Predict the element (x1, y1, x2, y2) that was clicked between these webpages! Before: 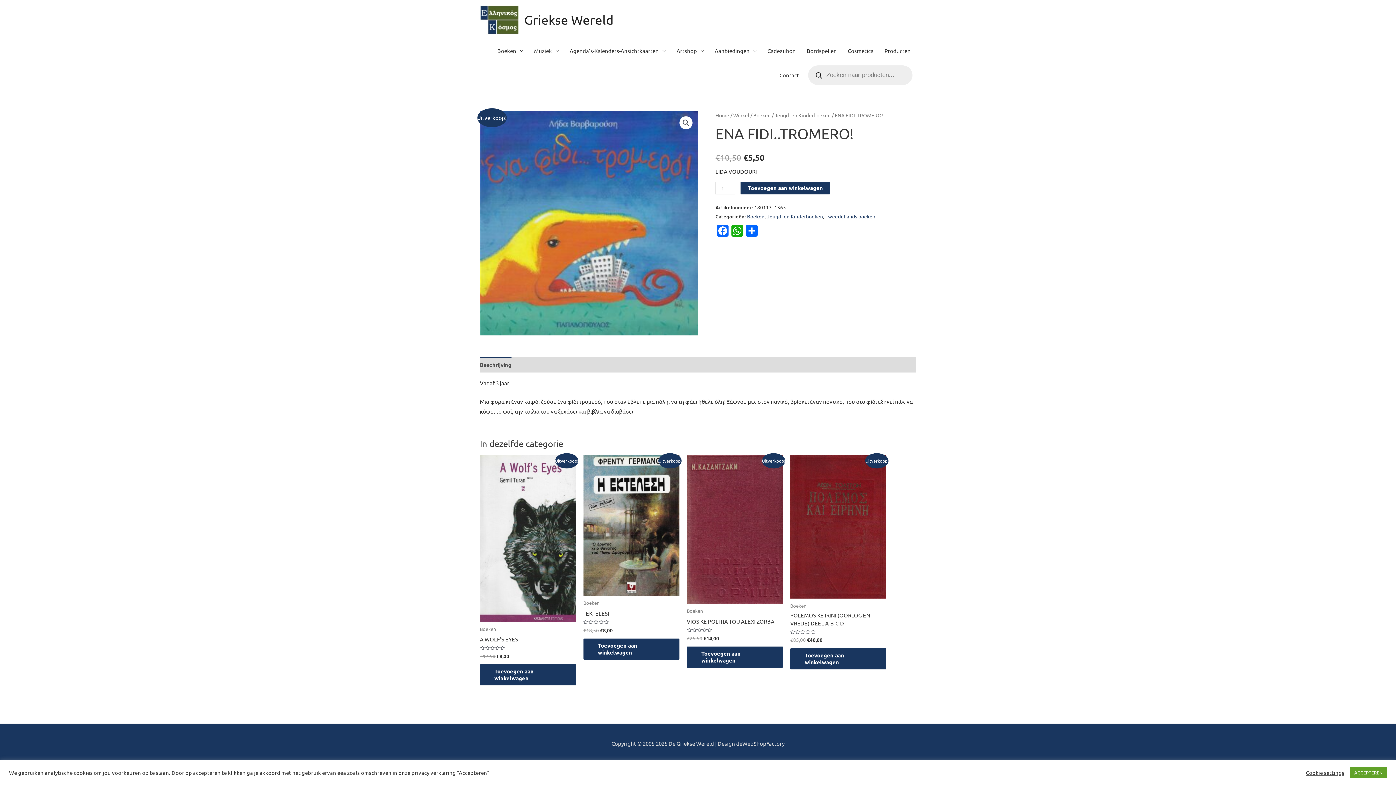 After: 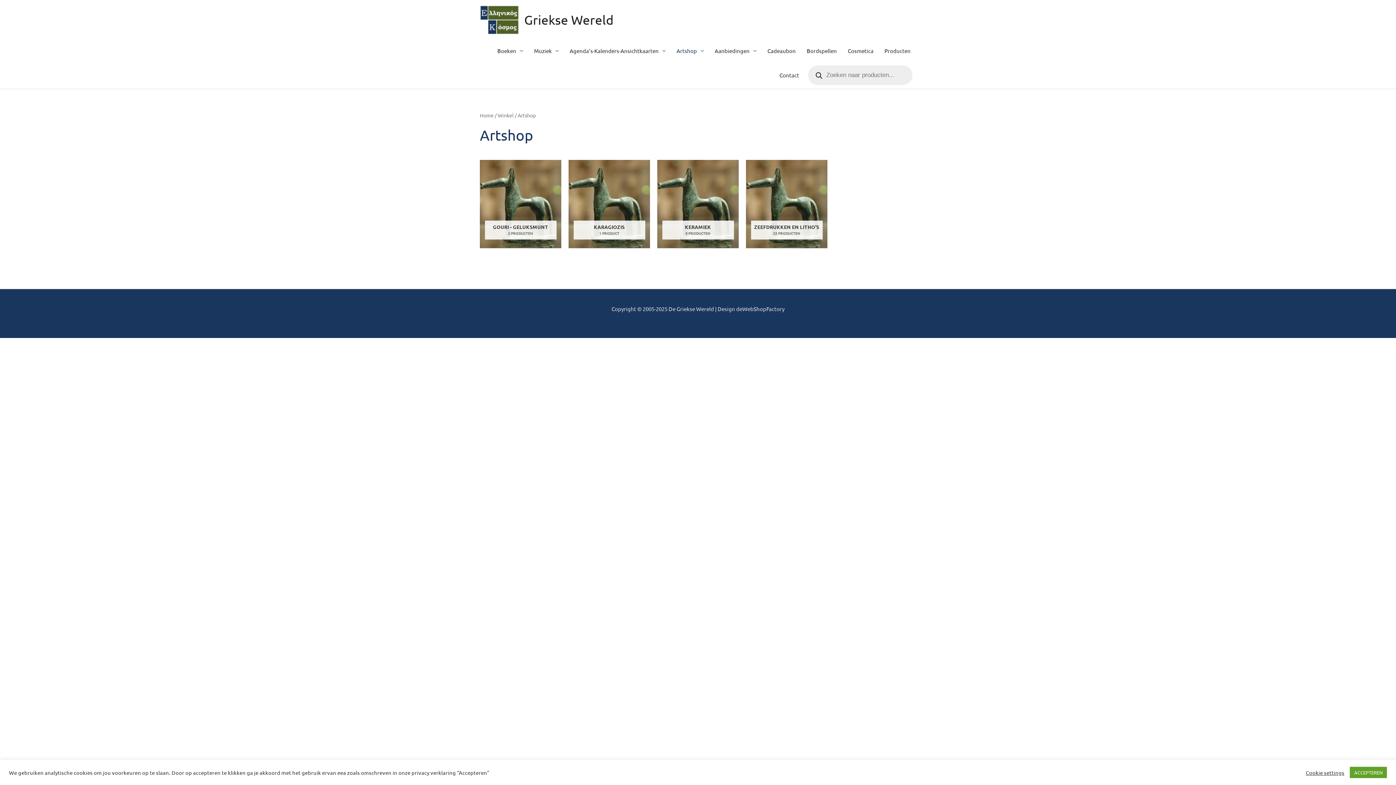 Action: bbox: (671, 40, 709, 61) label: Artshop